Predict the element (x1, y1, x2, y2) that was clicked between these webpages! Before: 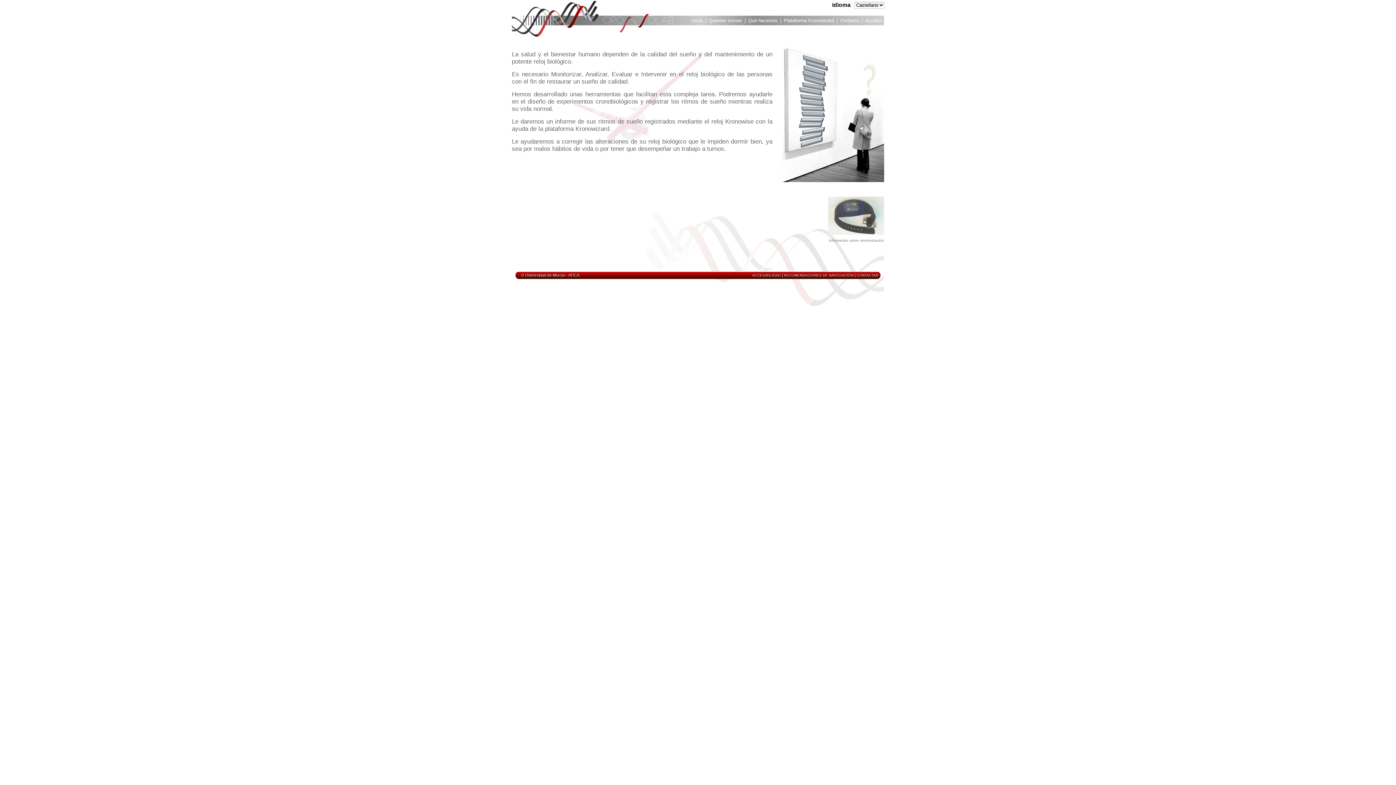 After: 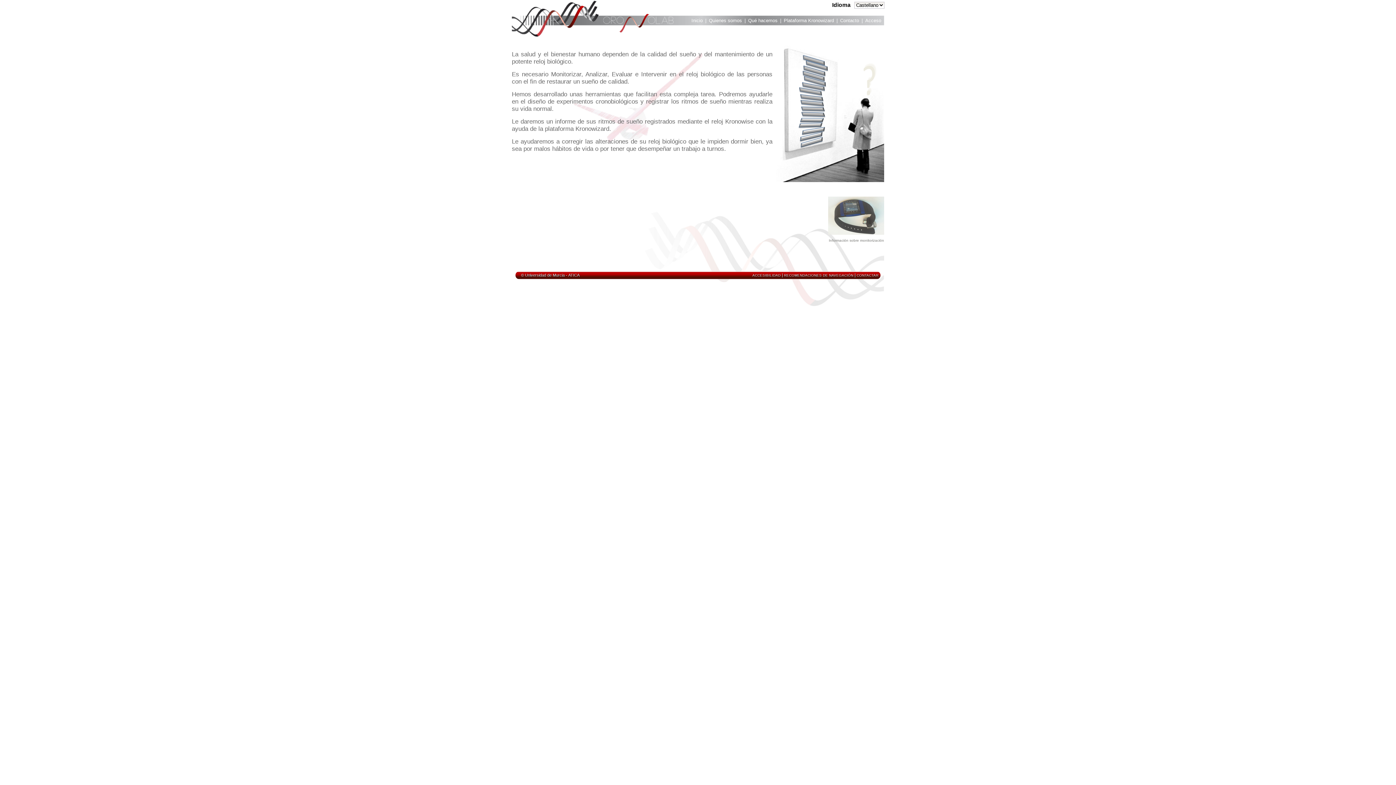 Action: bbox: (568, 273, 579, 277) label: ATICA